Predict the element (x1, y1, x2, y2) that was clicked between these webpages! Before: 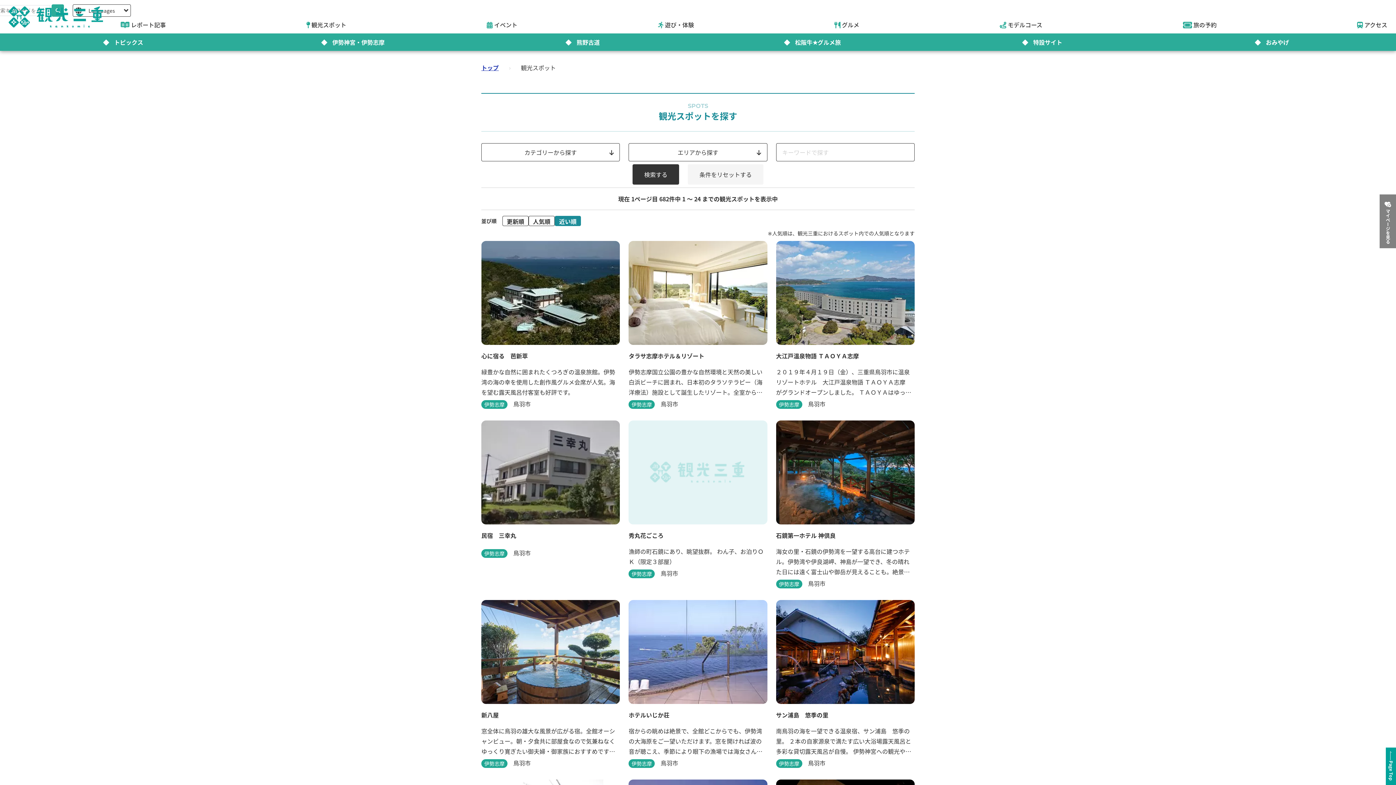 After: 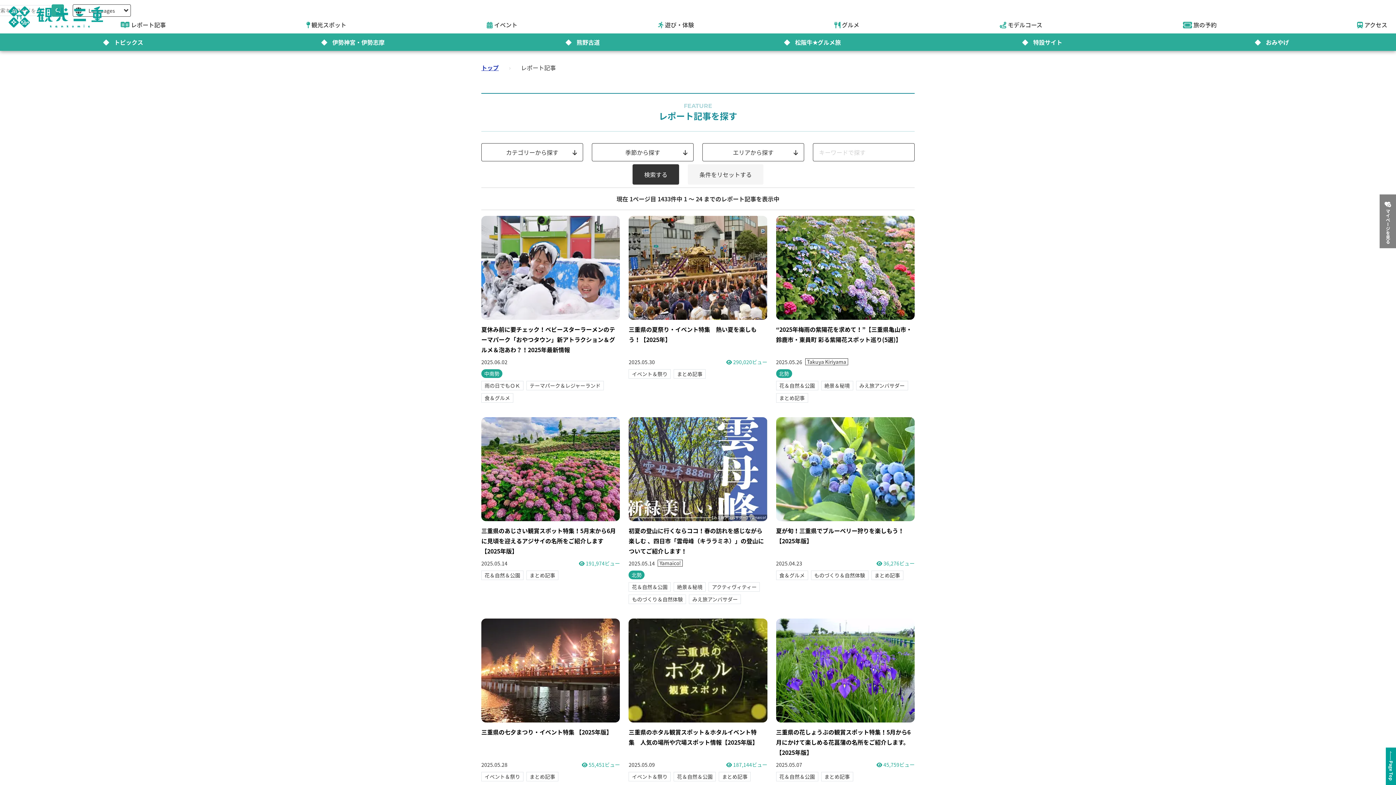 Action: label: レポート記事 bbox: (120, 21, 165, 28)